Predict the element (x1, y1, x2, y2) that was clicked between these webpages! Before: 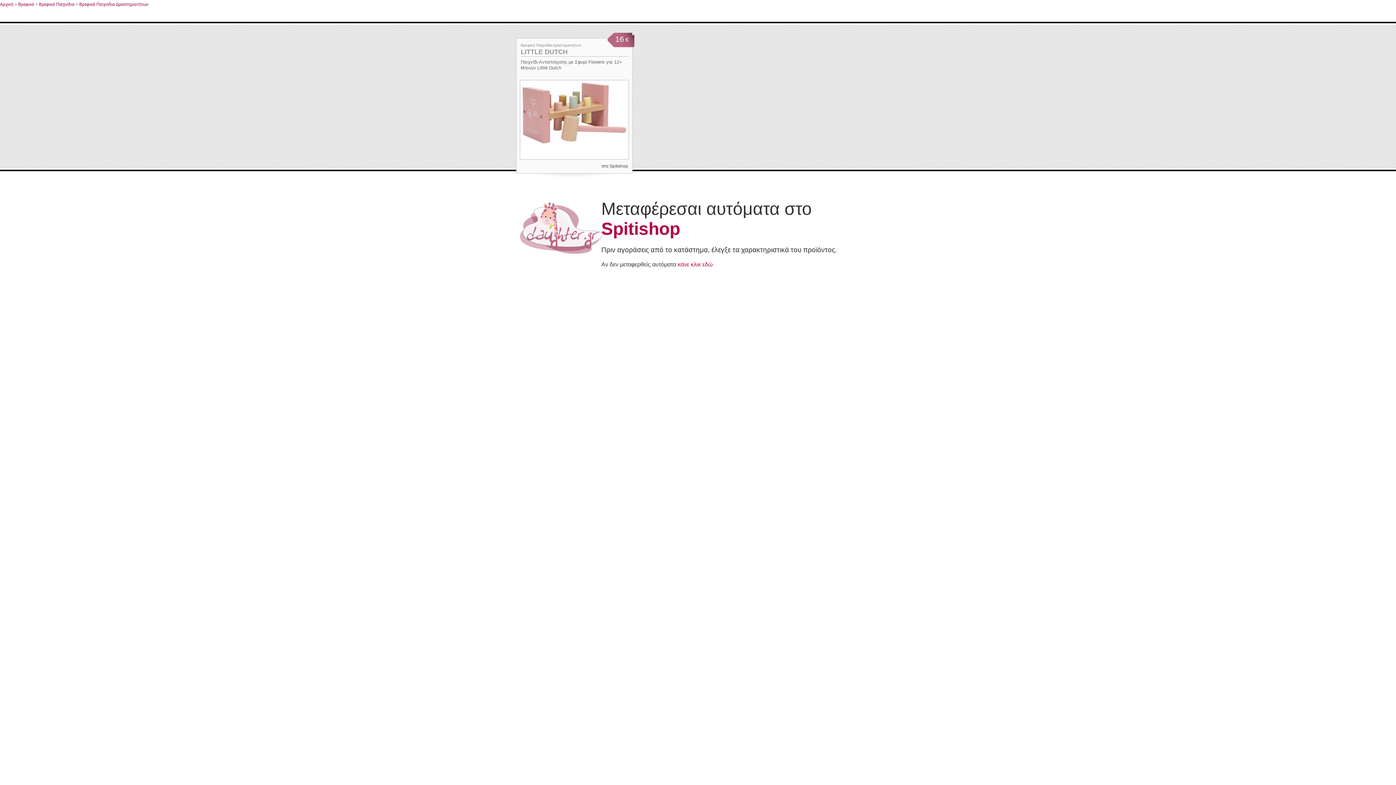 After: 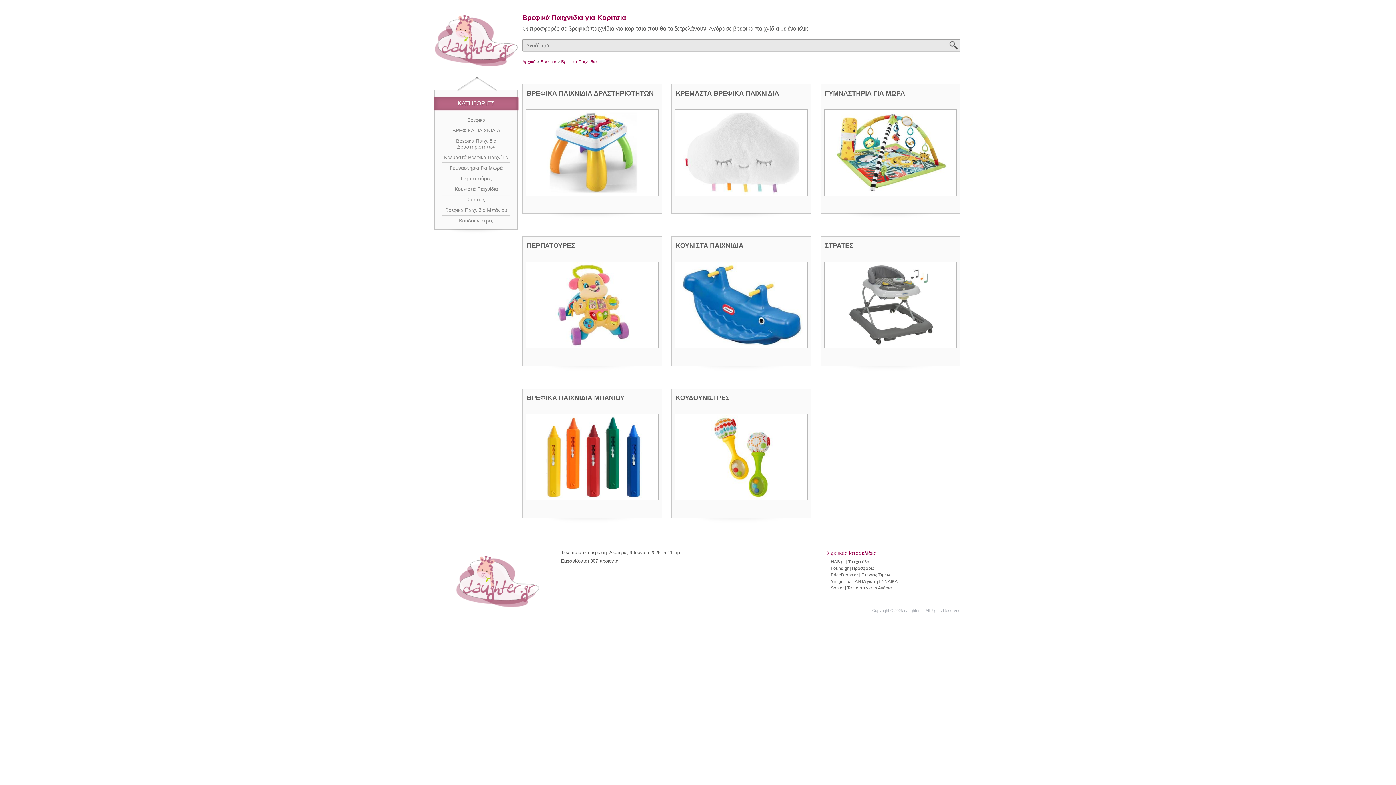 Action: label: Βρεφικά Παιχνίδια bbox: (38, 1, 74, 6)